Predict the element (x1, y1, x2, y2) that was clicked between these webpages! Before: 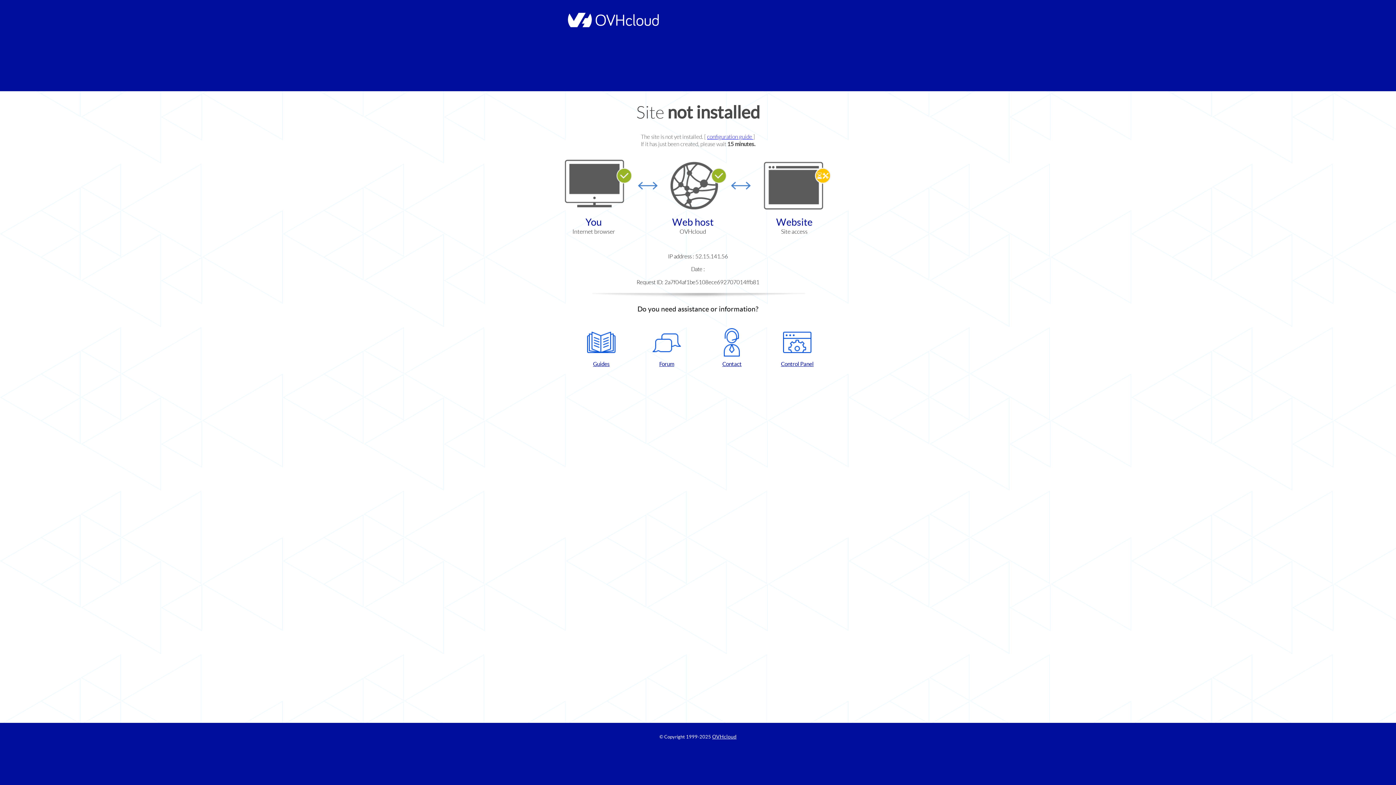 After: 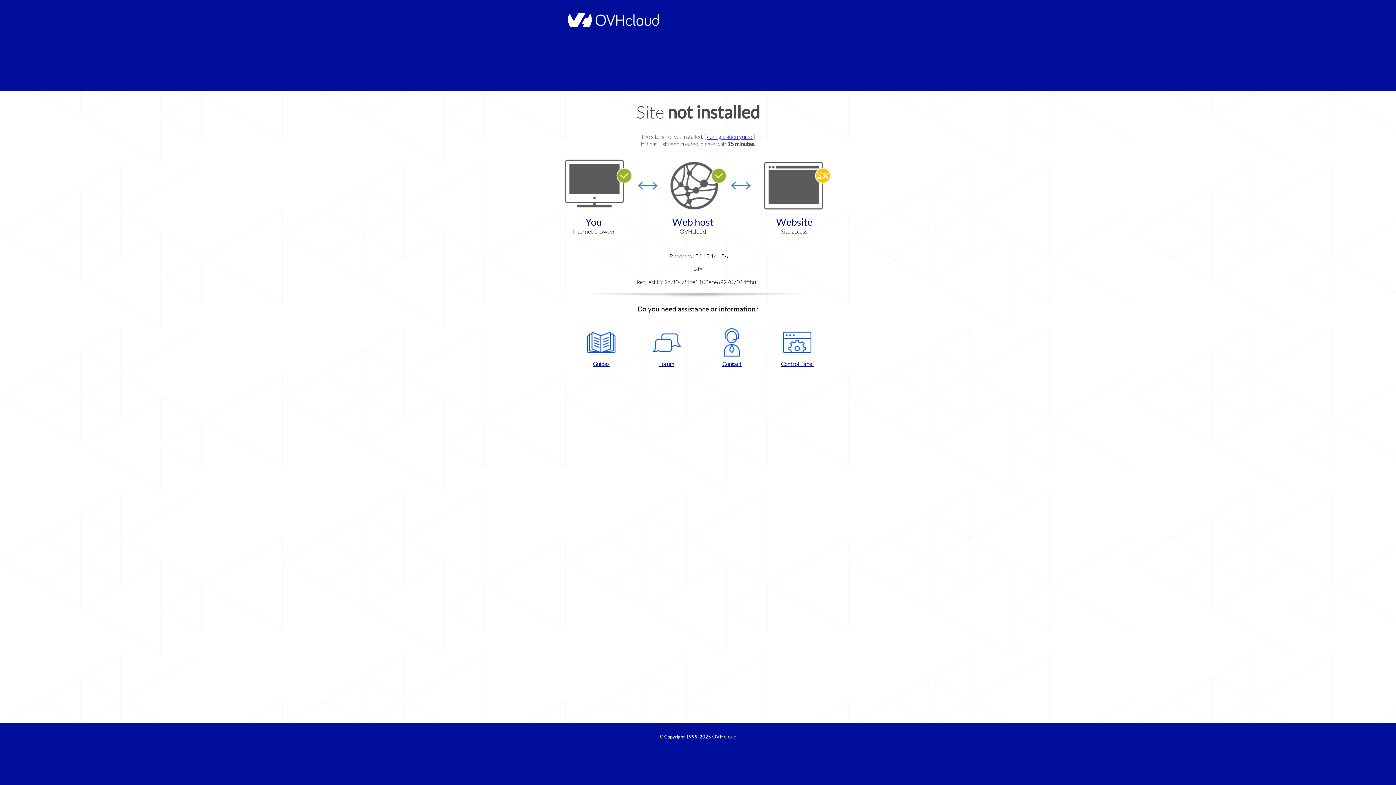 Action: bbox: (702, 328, 761, 367) label: Contact